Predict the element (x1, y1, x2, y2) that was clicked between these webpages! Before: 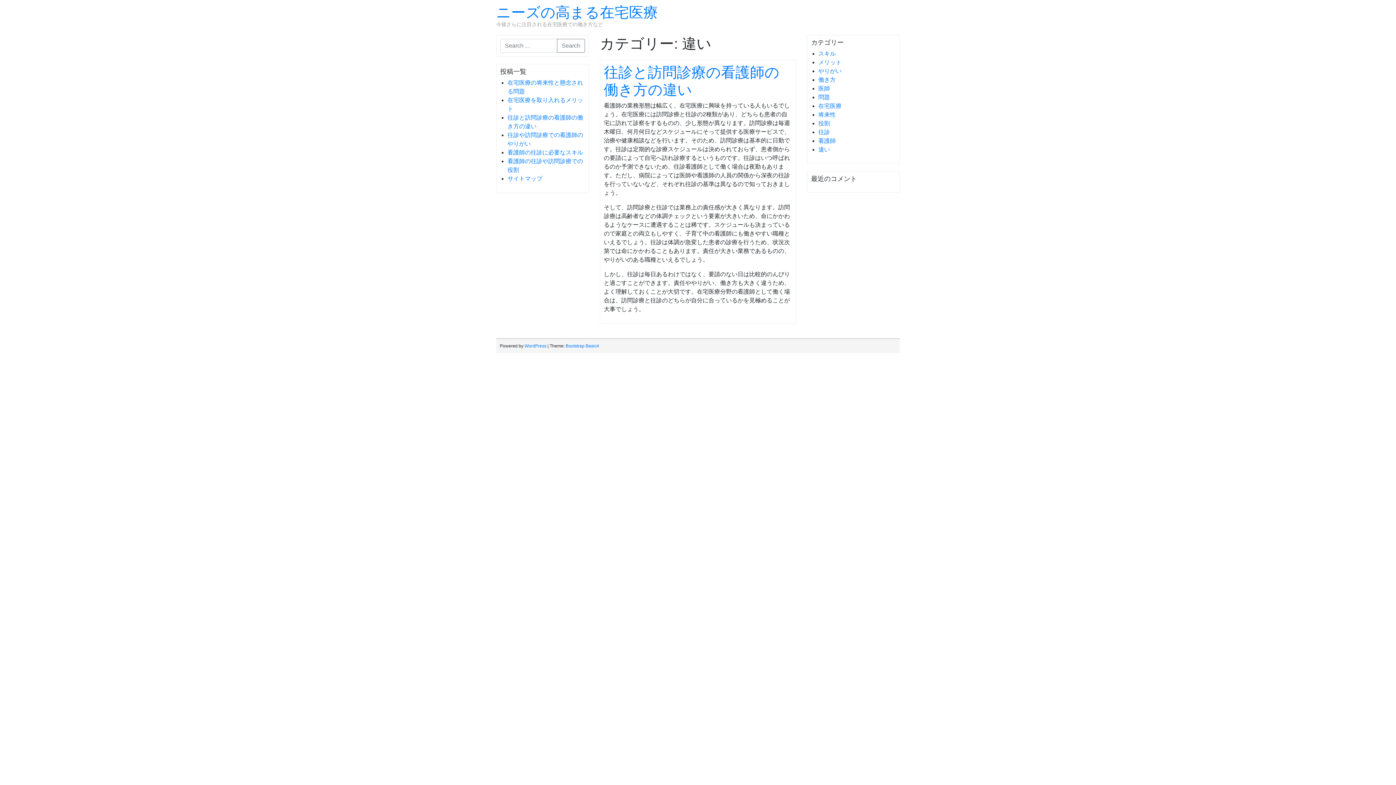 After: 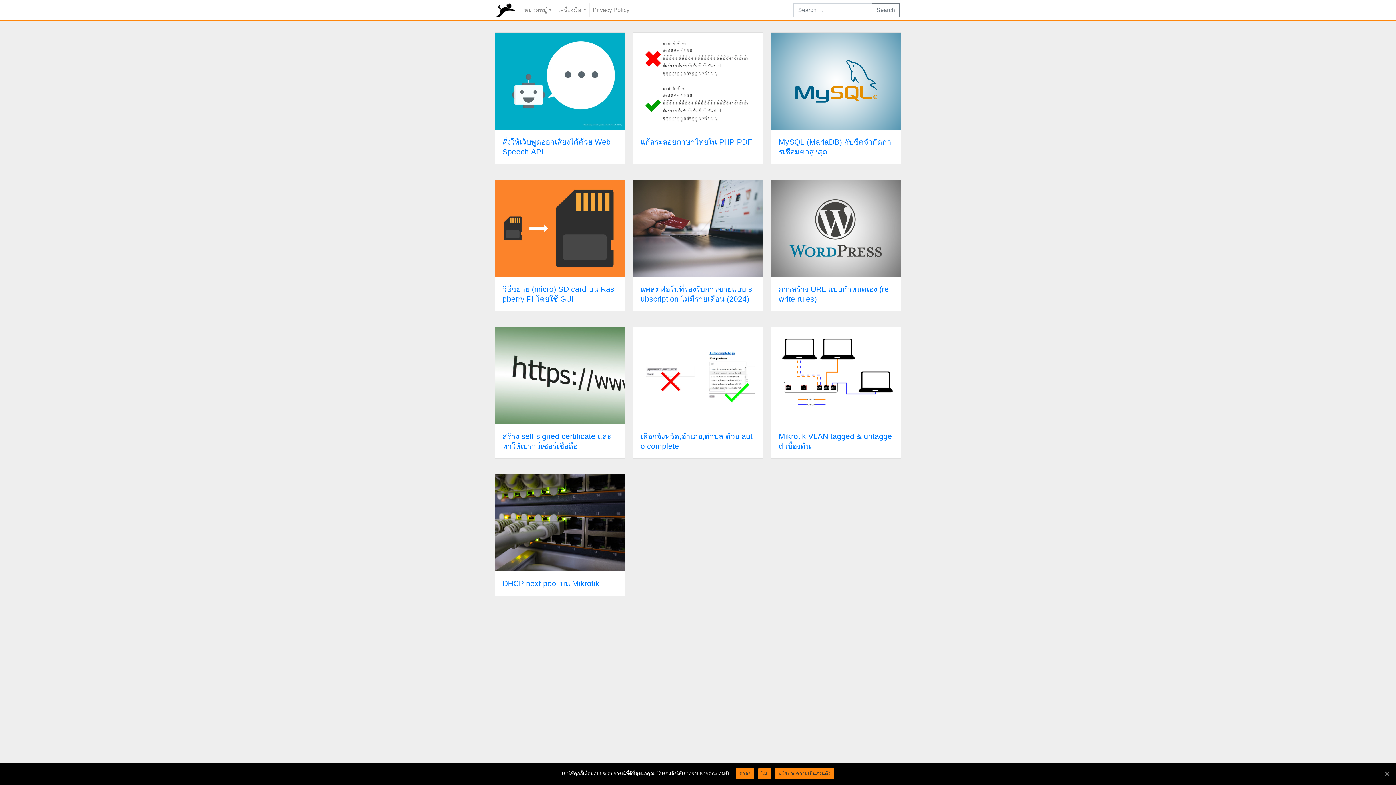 Action: bbox: (565, 343, 599, 348) label: Bootstrap Basic4